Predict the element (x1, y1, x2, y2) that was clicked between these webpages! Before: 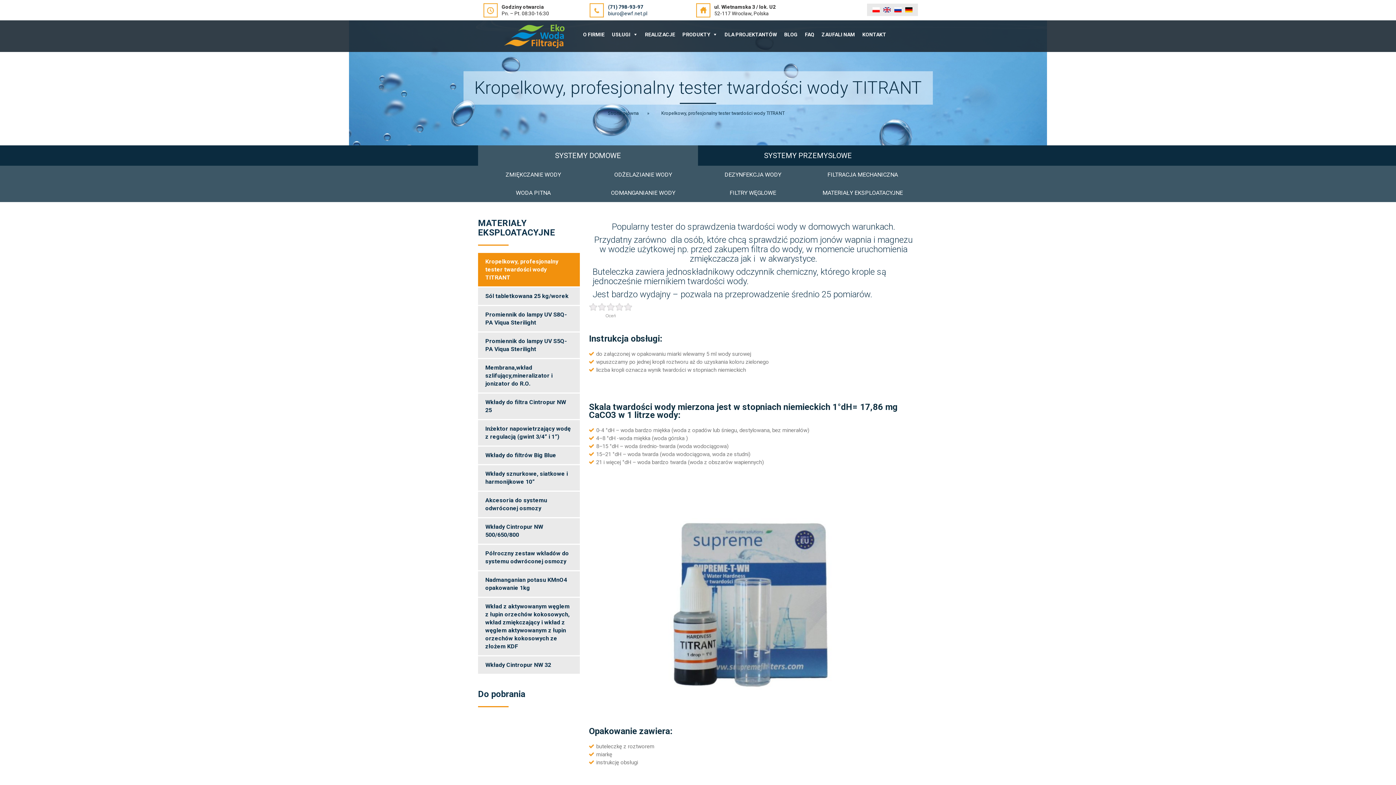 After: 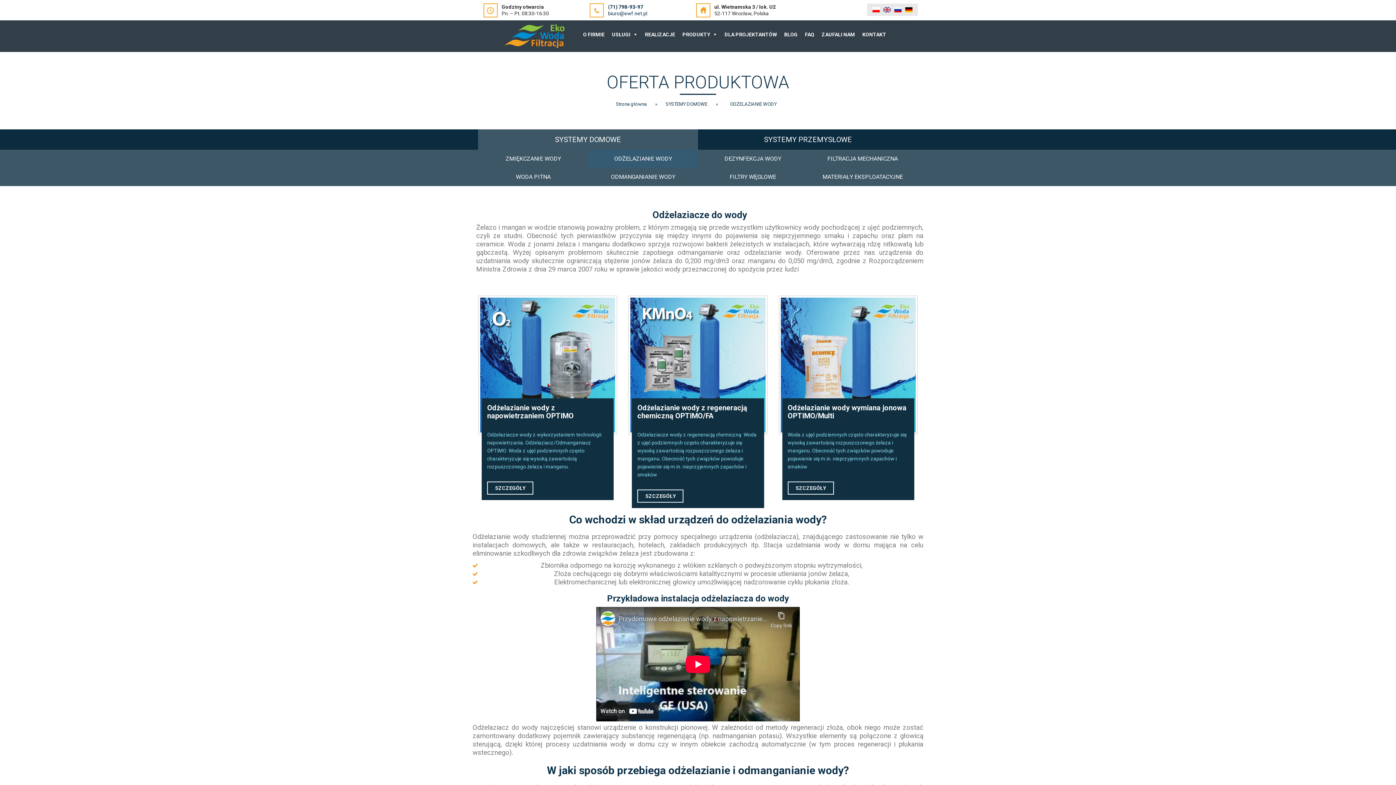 Action: label: ODŻELAZIANIE WODY bbox: (588, 165, 698, 184)